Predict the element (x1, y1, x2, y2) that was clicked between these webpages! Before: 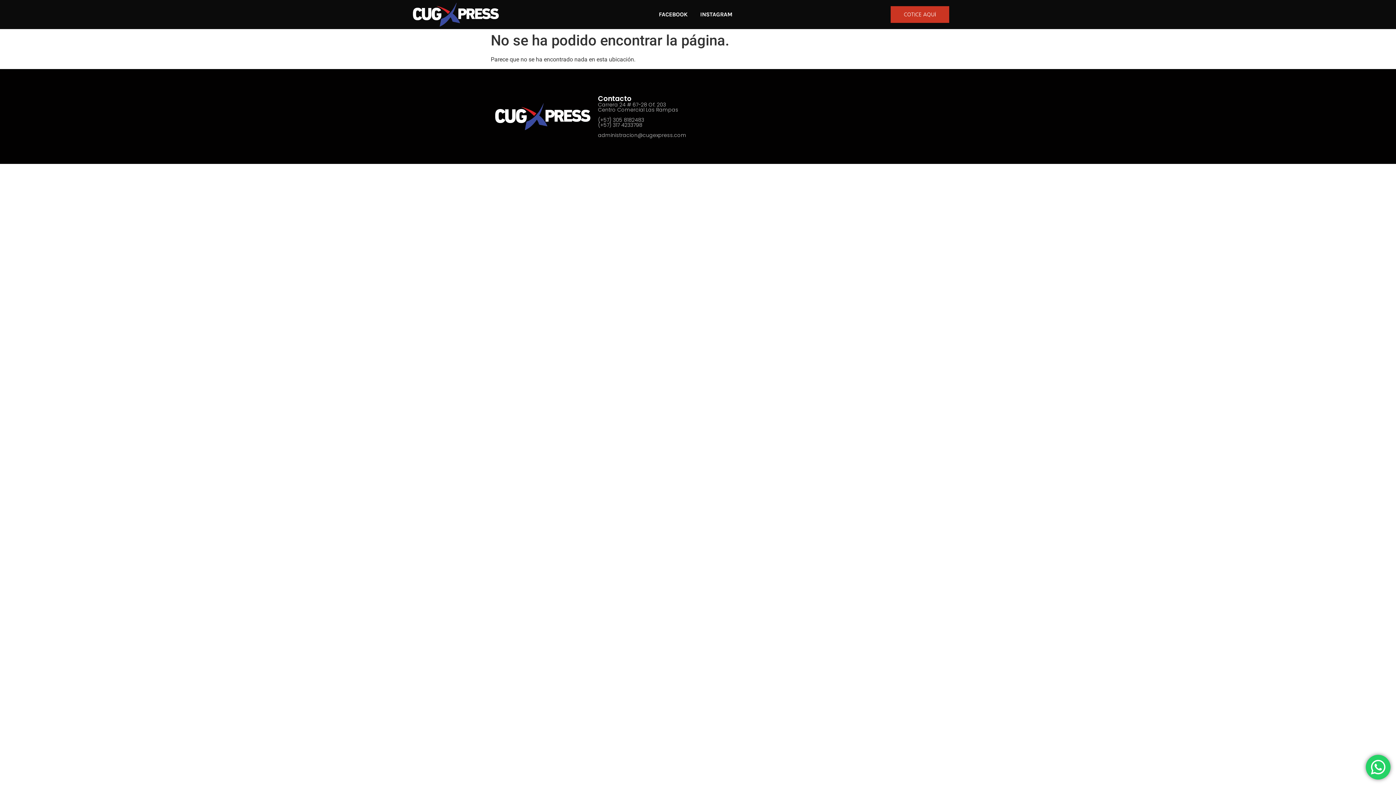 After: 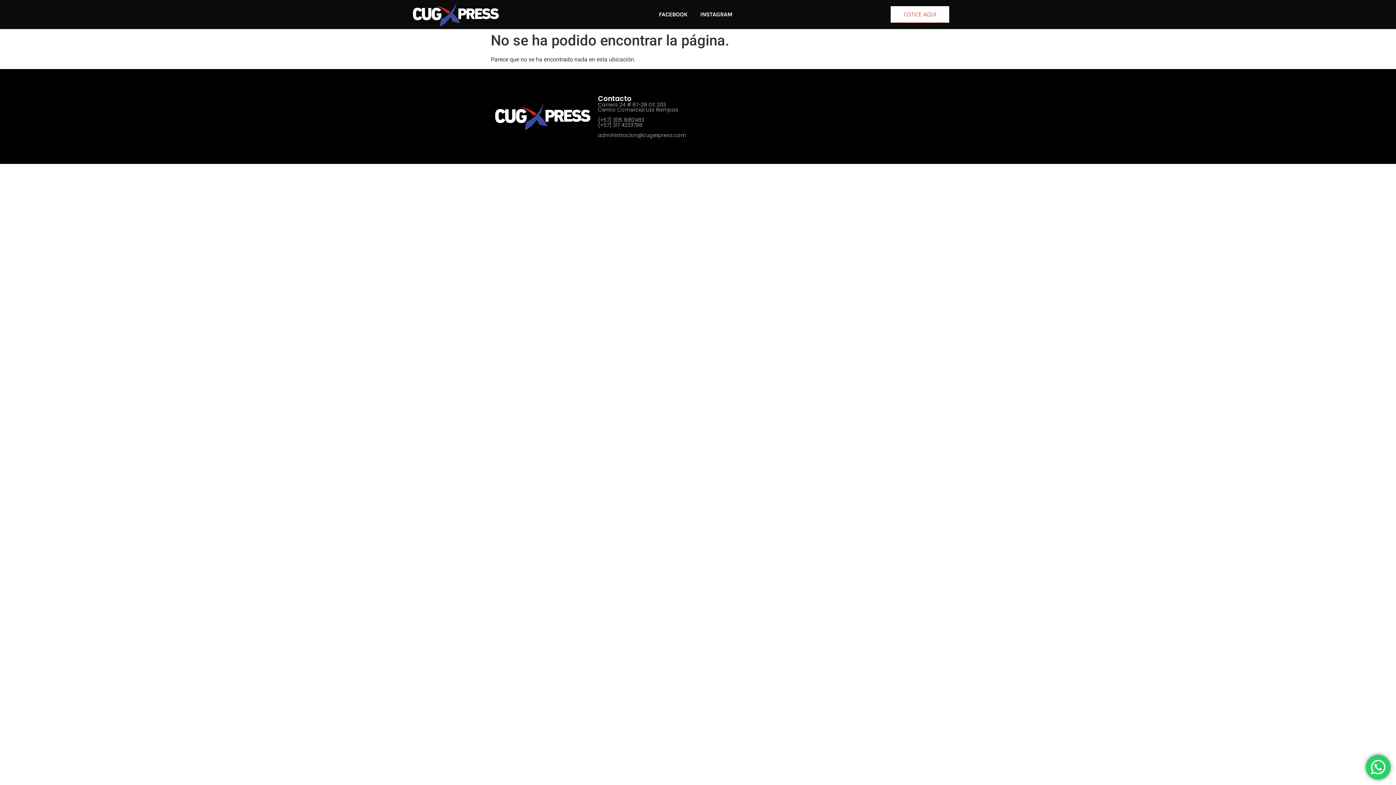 Action: label: COTICE AQUÍ bbox: (890, 6, 949, 22)